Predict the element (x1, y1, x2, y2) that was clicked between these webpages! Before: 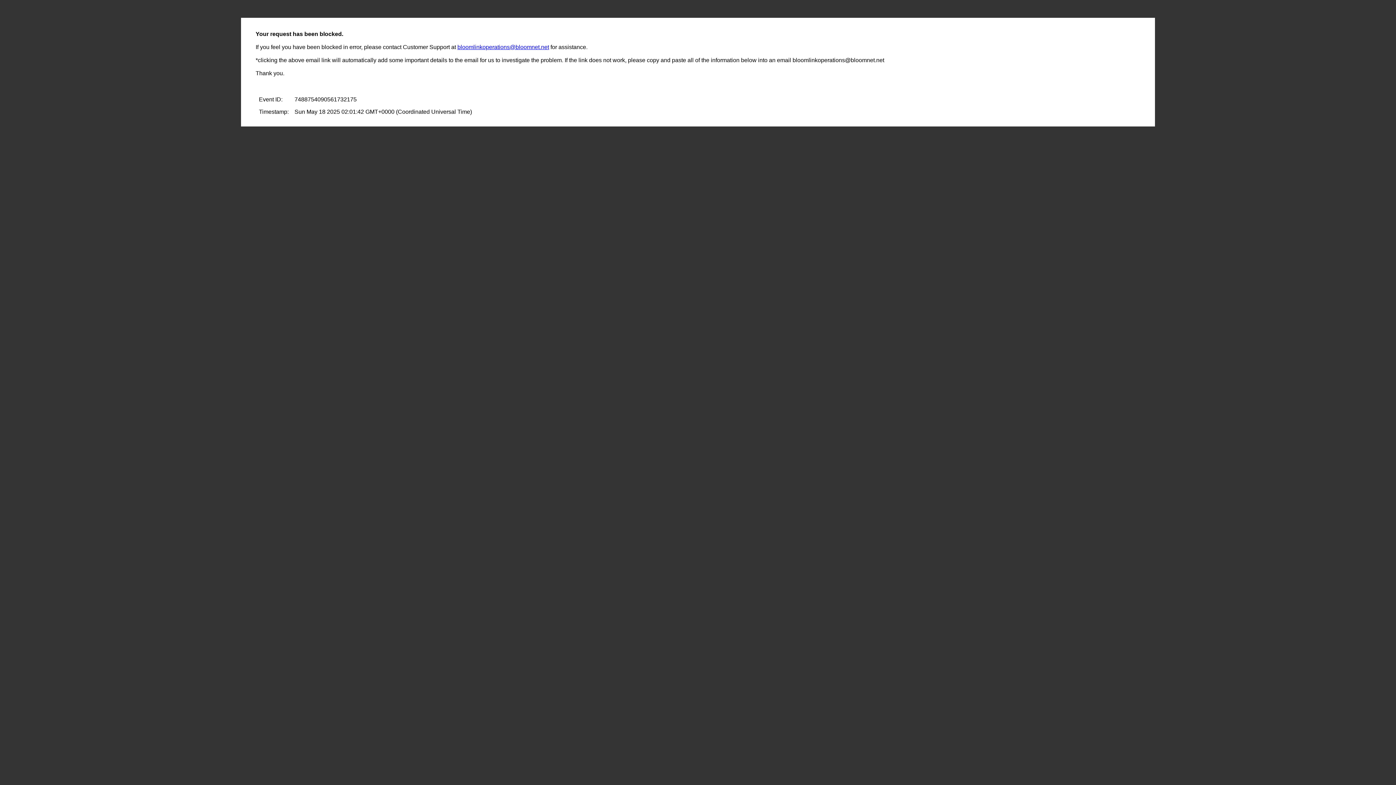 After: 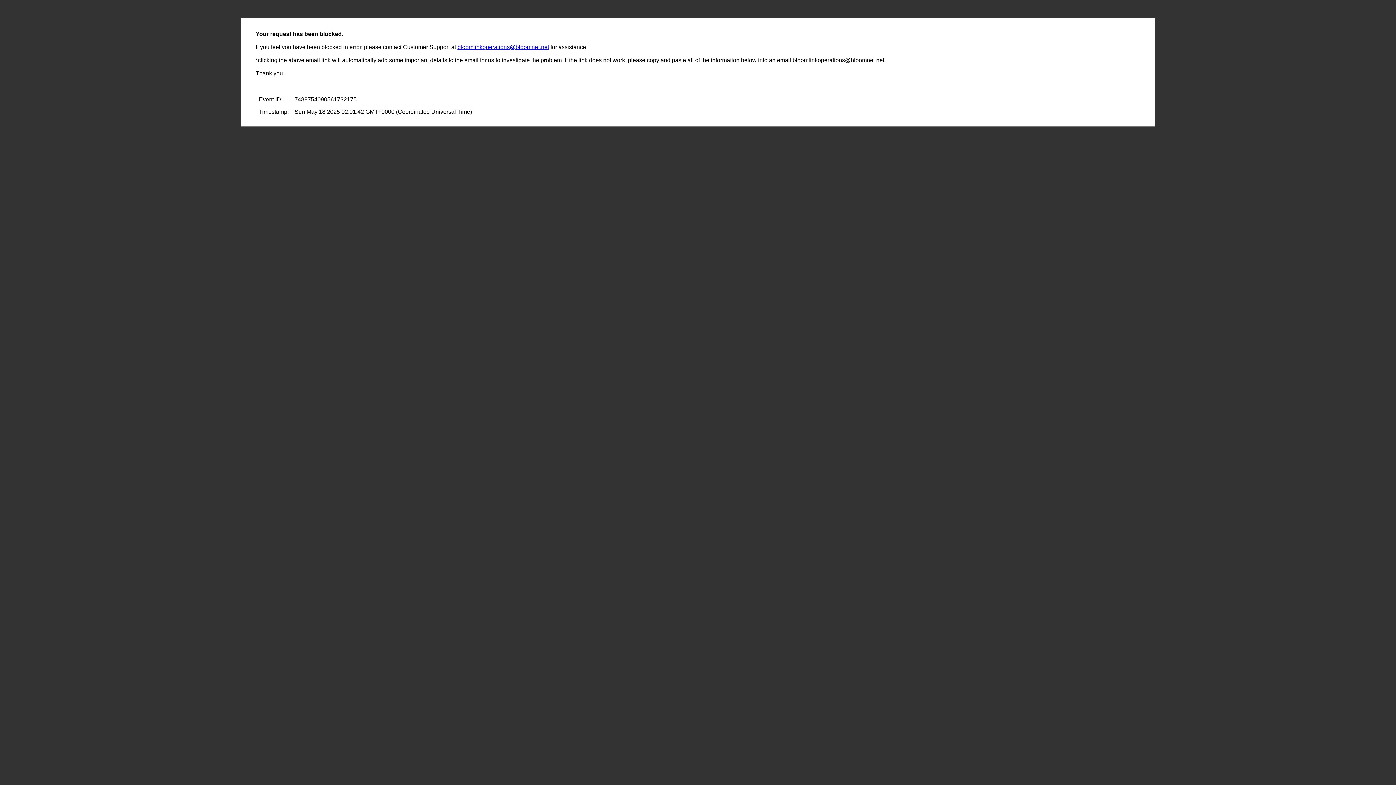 Action: bbox: (457, 44, 549, 50) label: bloomlinkoperations@bloomnet.net